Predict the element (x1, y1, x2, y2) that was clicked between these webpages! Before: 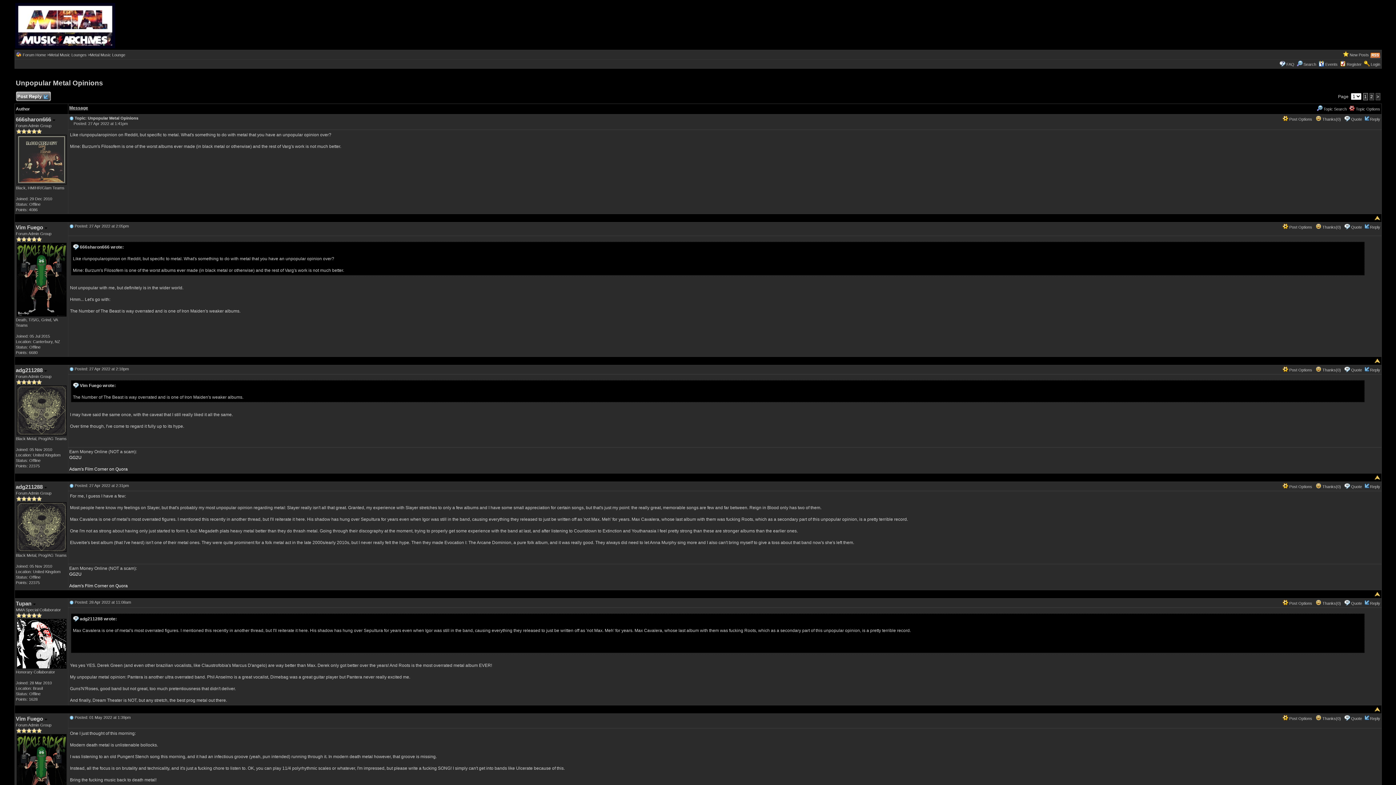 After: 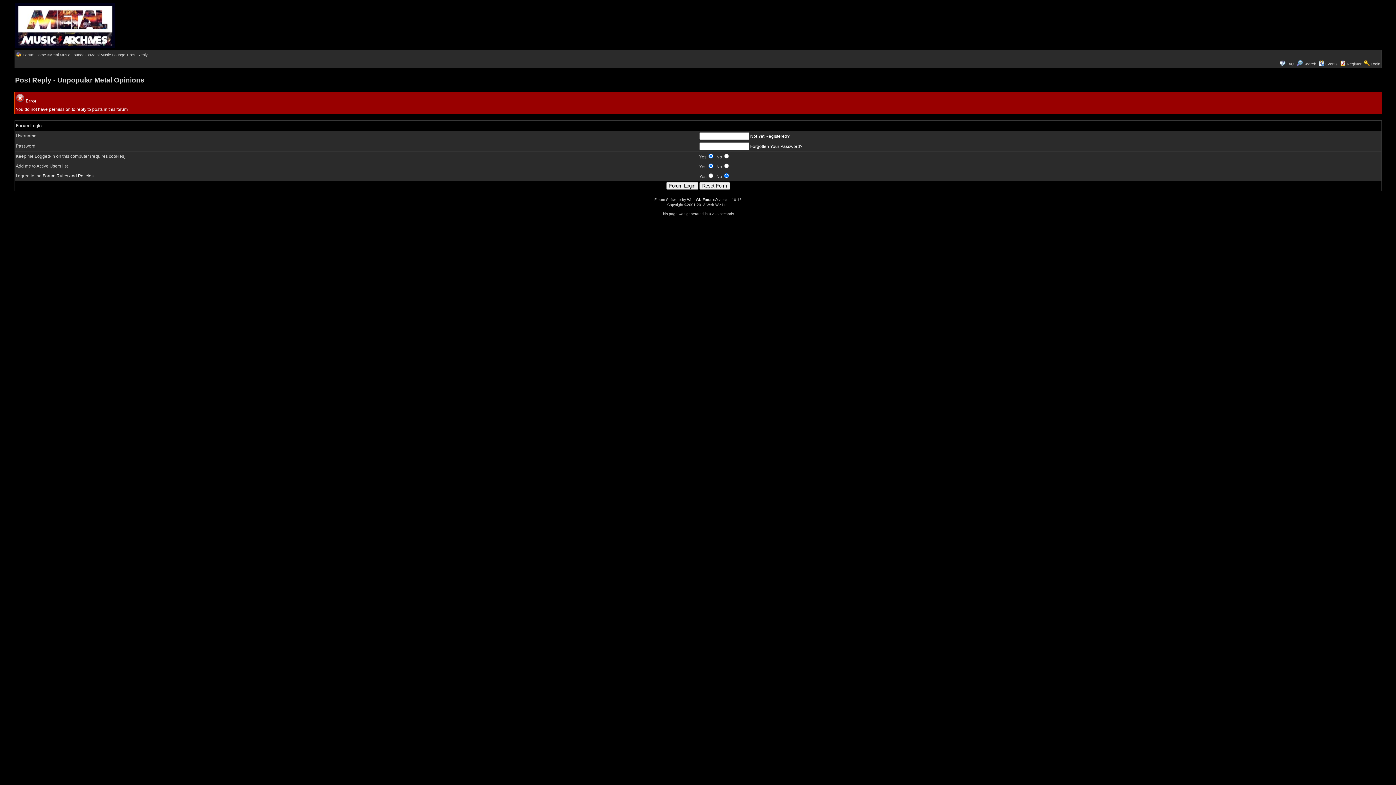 Action: bbox: (1351, 716, 1362, 721) label: Quote